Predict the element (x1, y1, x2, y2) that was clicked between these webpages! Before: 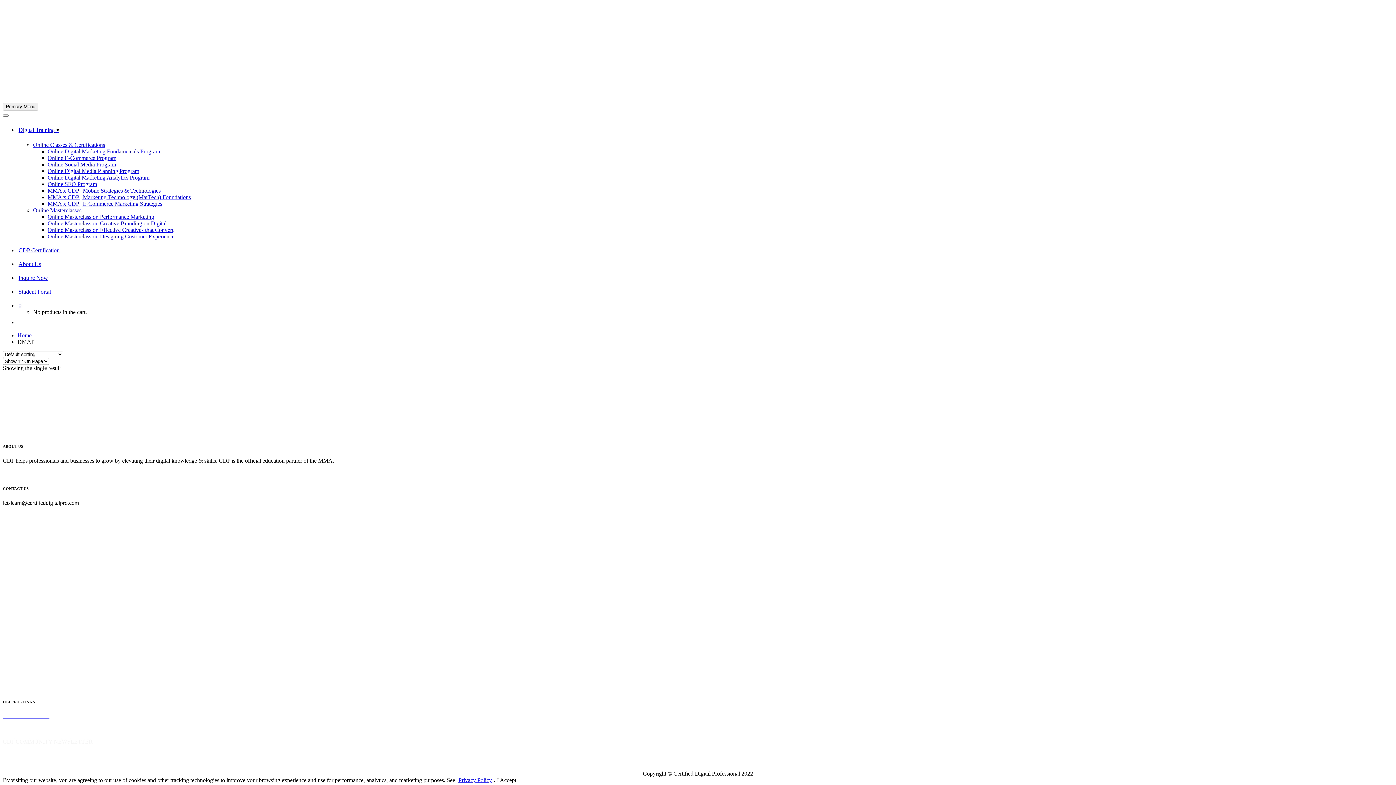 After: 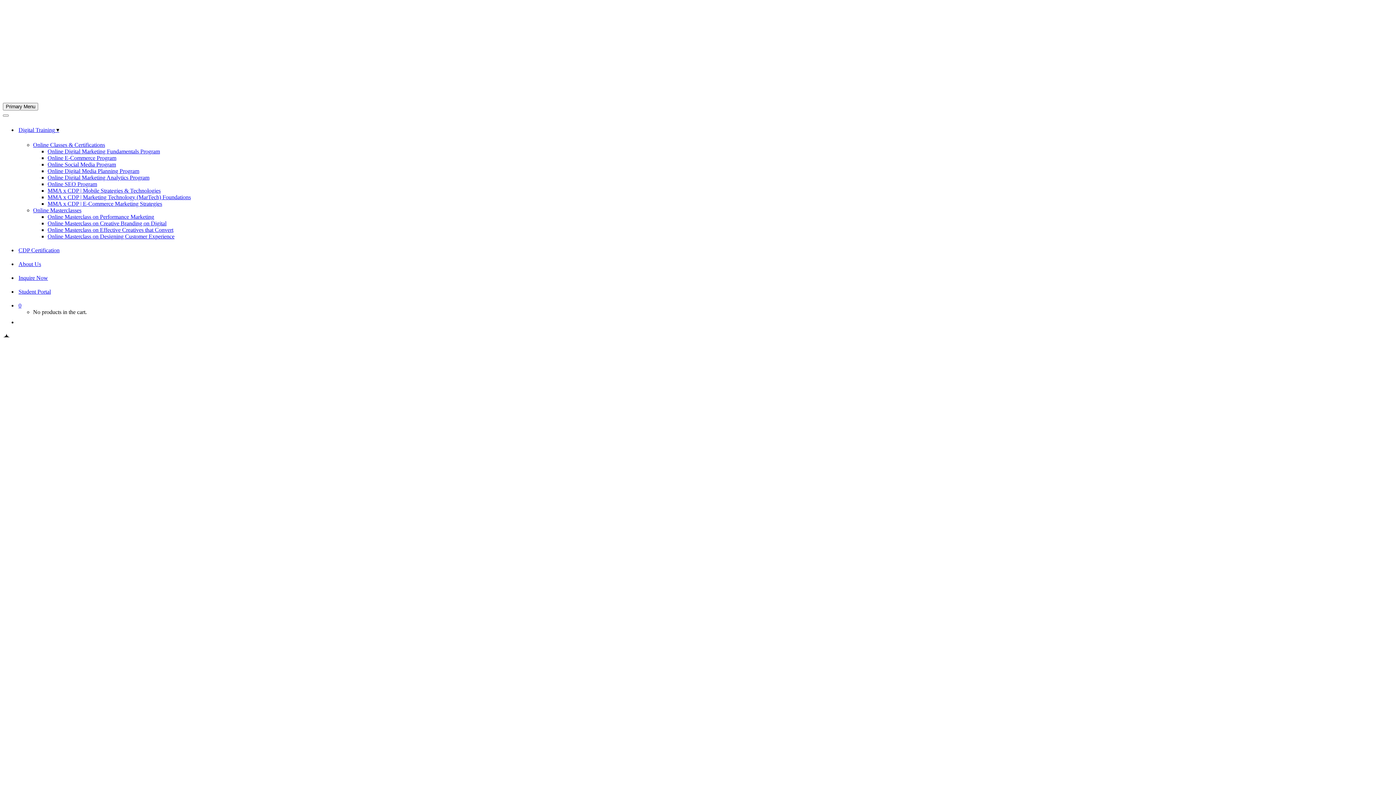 Action: bbox: (47, 226, 173, 232) label: Online Masterclass on Effective Creatives that Convert